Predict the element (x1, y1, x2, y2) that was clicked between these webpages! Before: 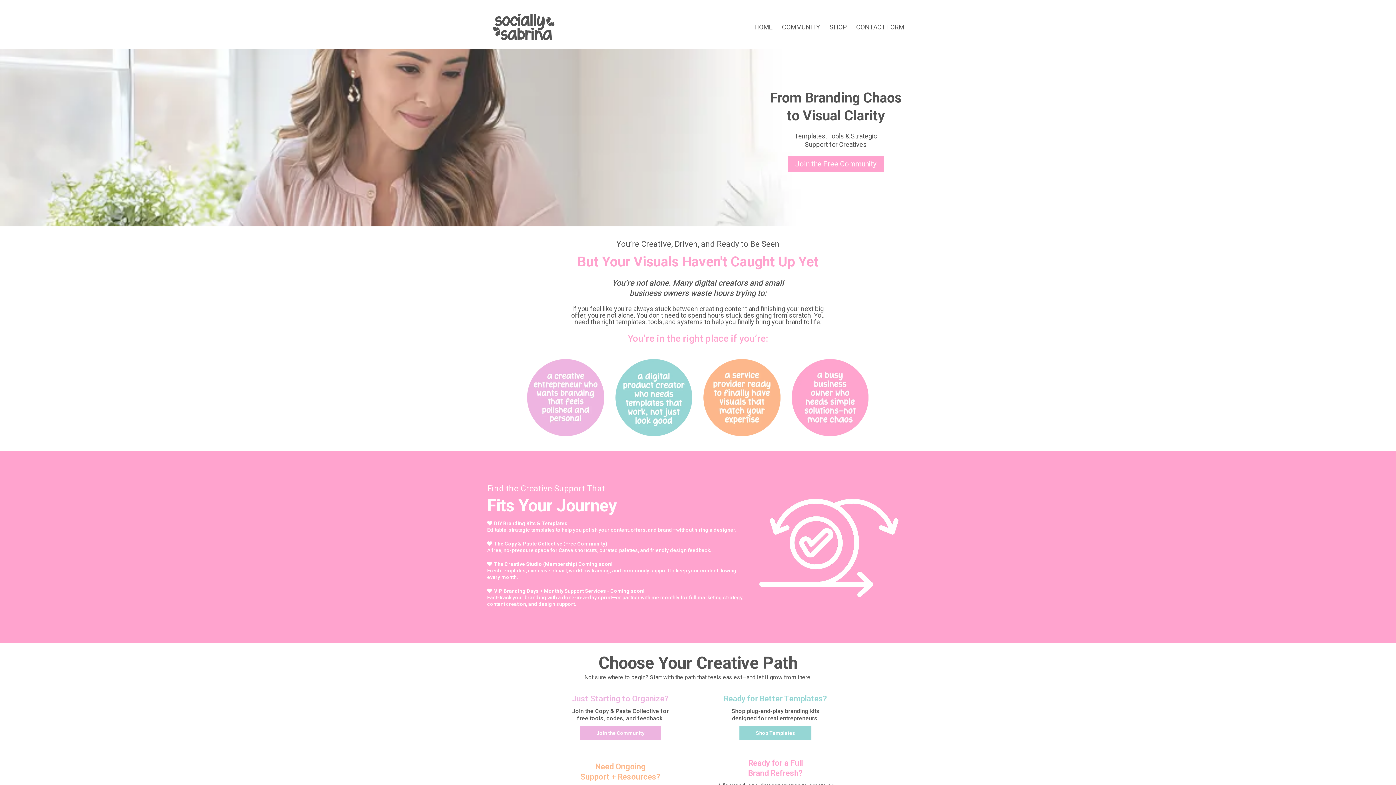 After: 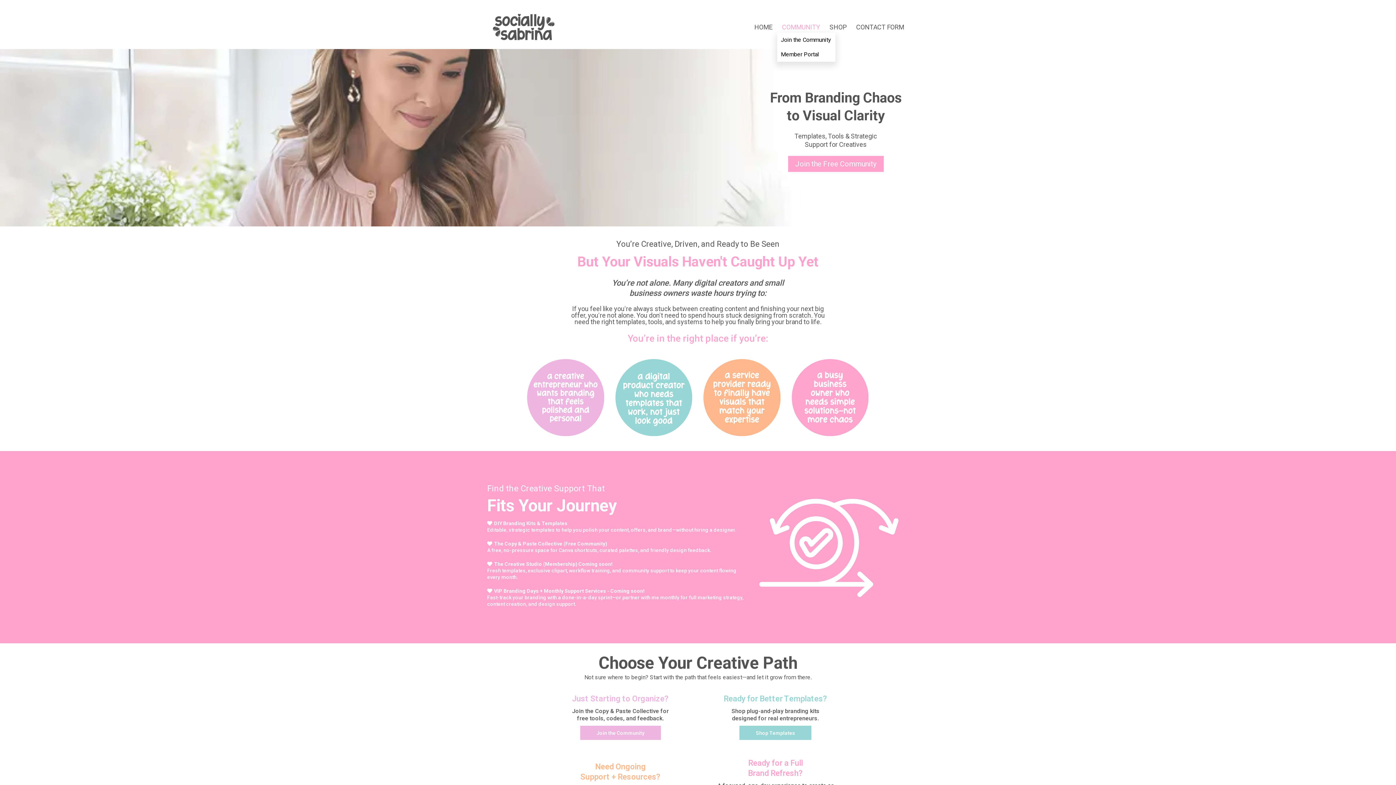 Action: bbox: (777, 21, 825, 32) label: COMMUNITY